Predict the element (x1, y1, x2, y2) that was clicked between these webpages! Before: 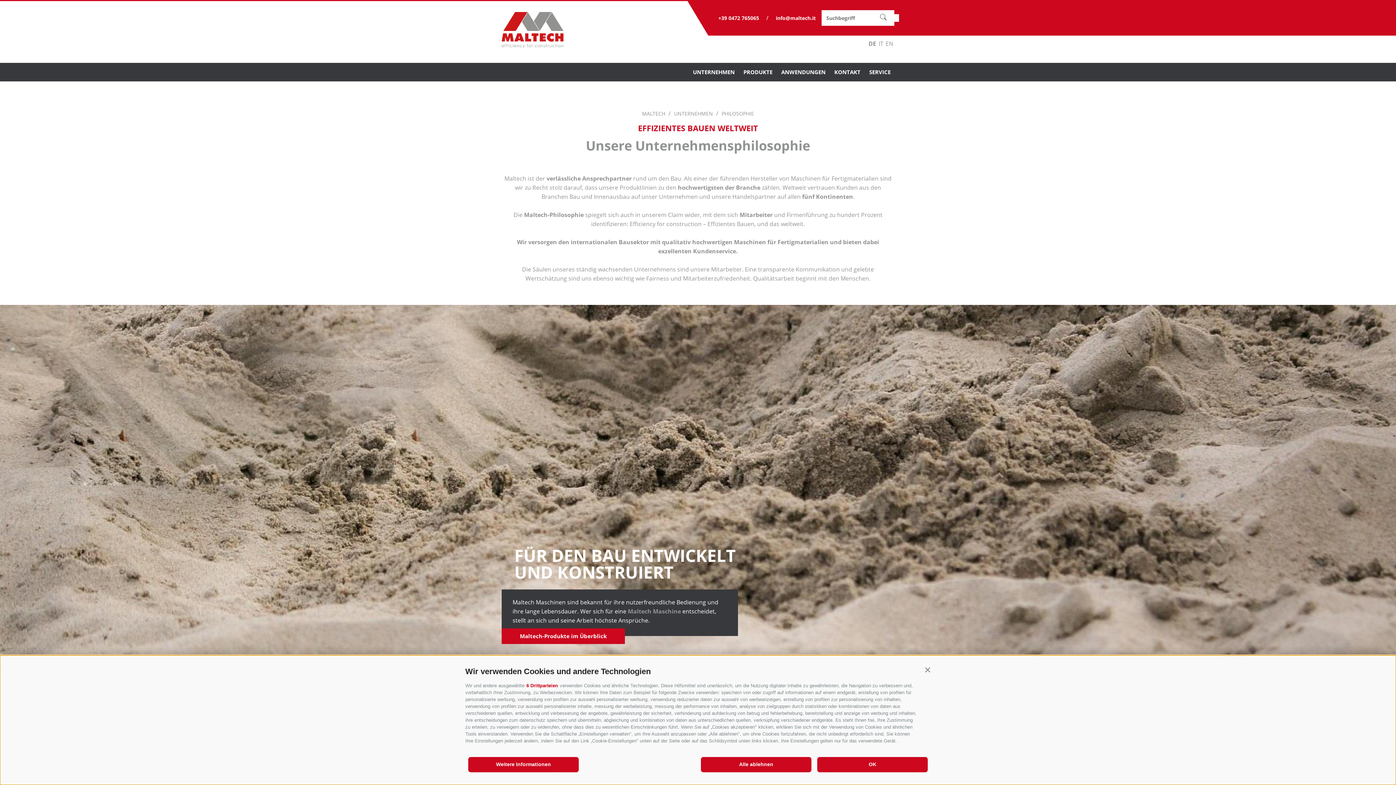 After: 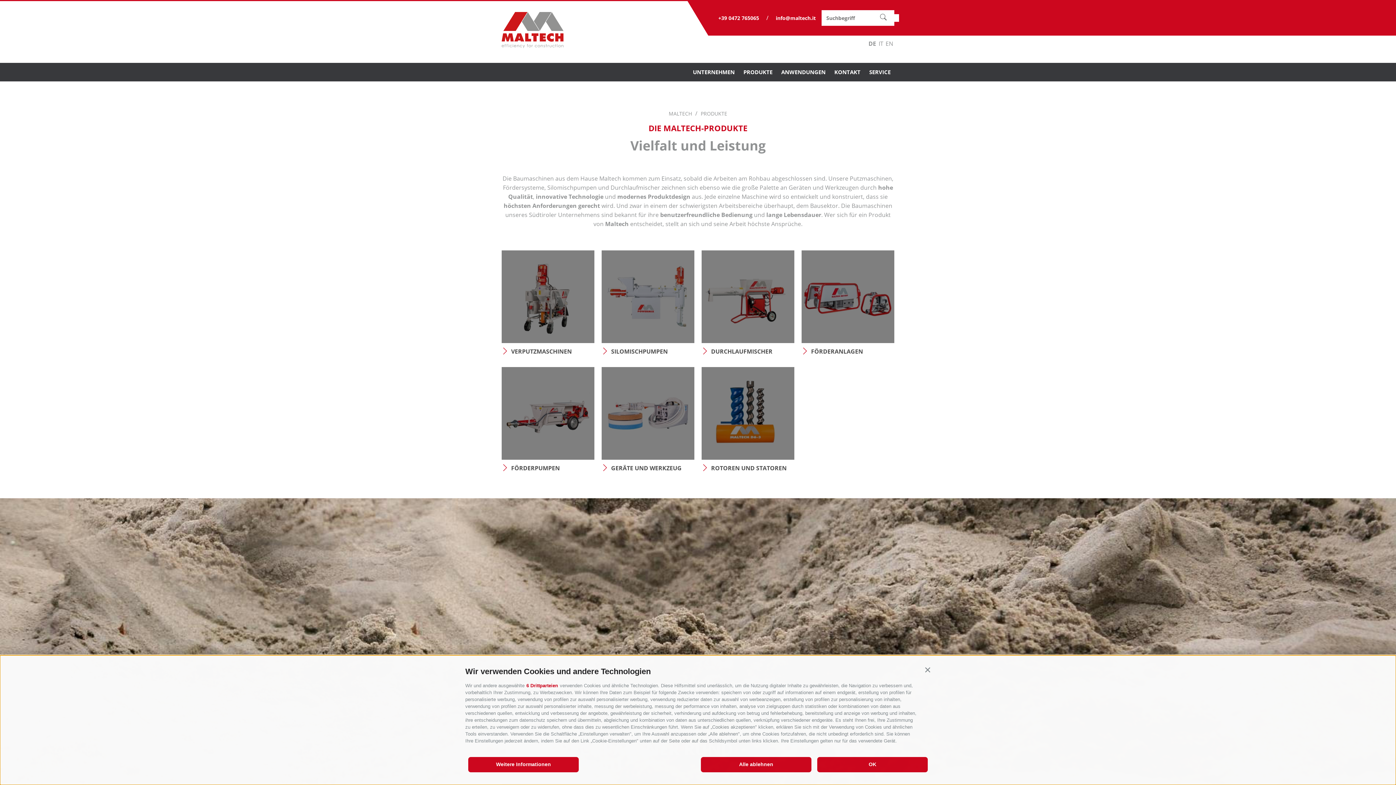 Action: bbox: (501, 628, 625, 644) label: Maltech-Produkte im Überblick